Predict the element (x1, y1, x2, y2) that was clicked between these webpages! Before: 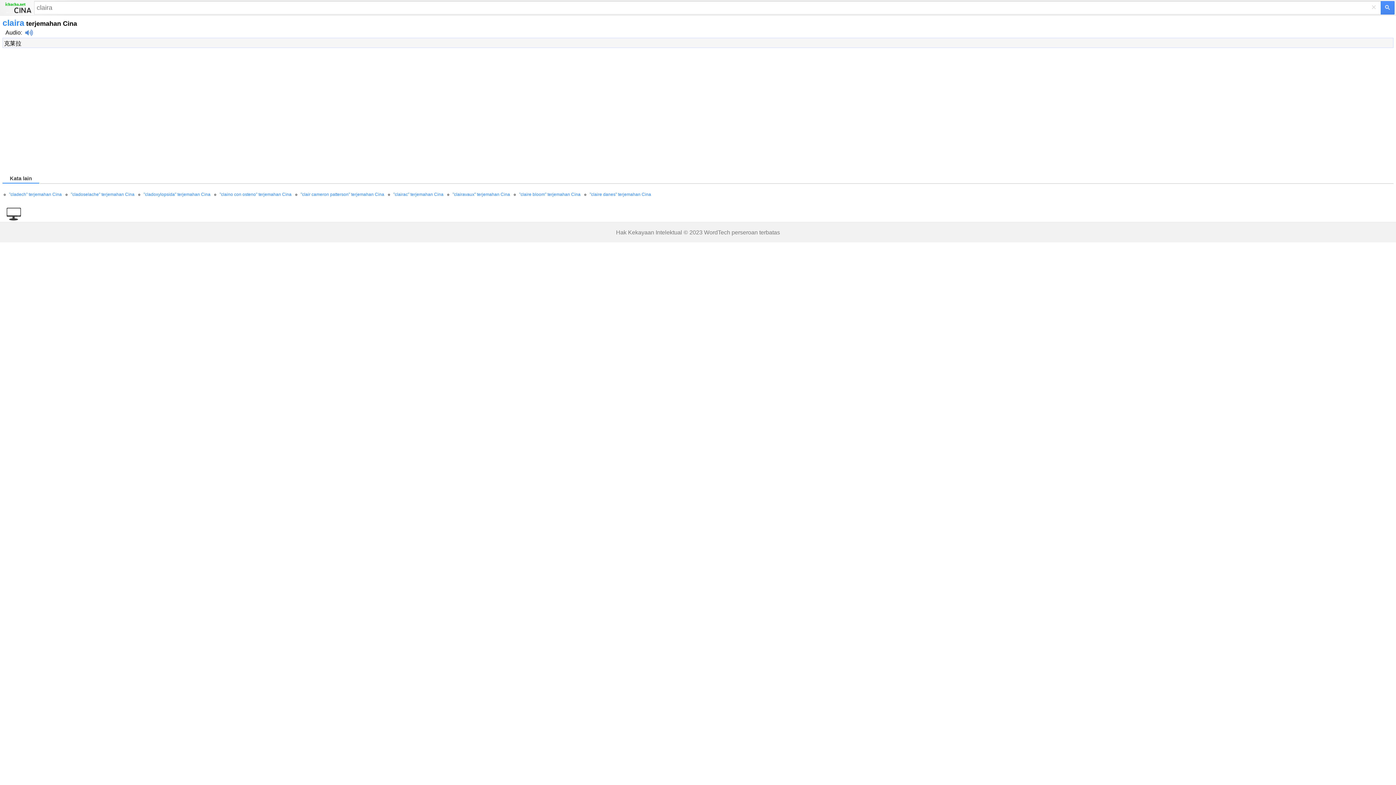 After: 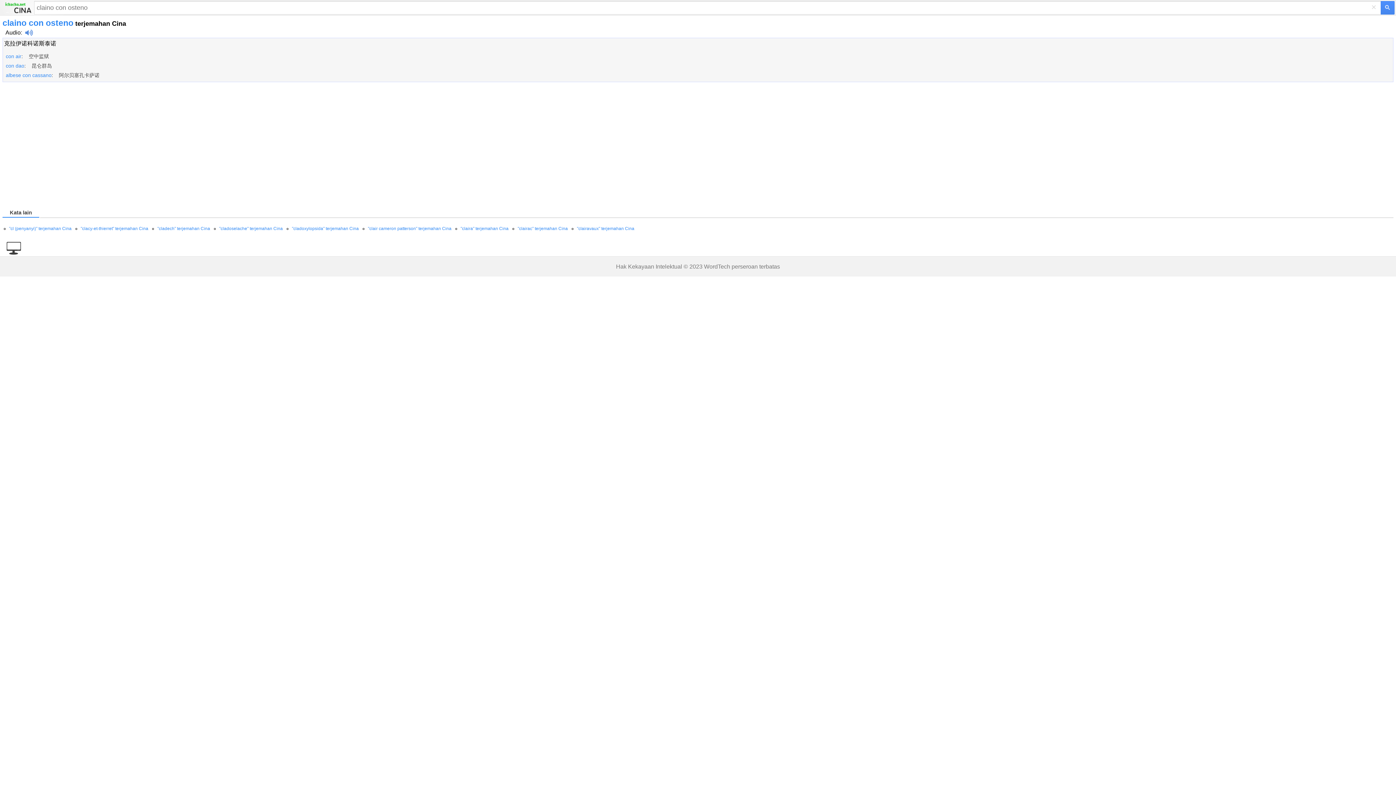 Action: label: "claino con osteno" terjemahan Cina bbox: (219, 192, 291, 197)